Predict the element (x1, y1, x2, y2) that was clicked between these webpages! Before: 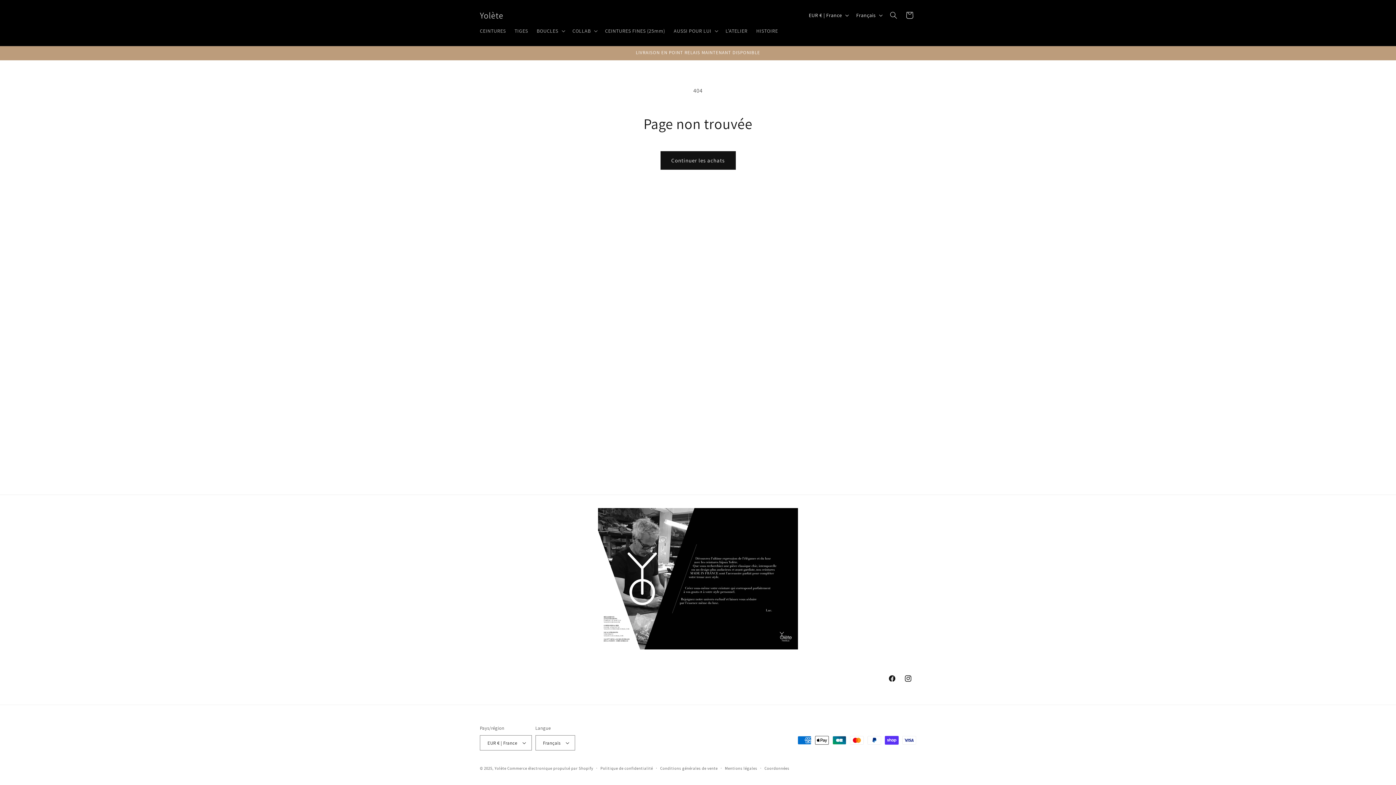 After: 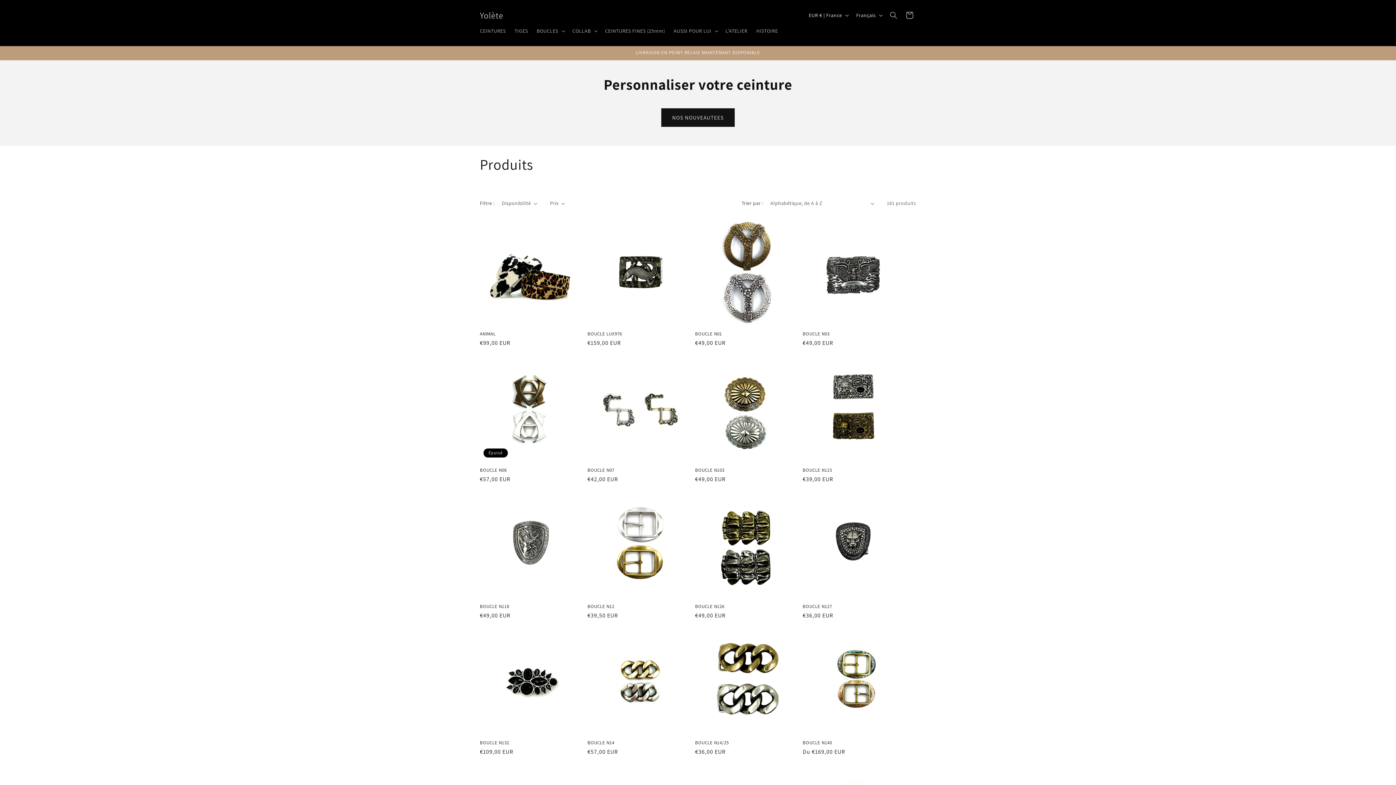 Action: label: Continuer les achats bbox: (660, 151, 735, 169)